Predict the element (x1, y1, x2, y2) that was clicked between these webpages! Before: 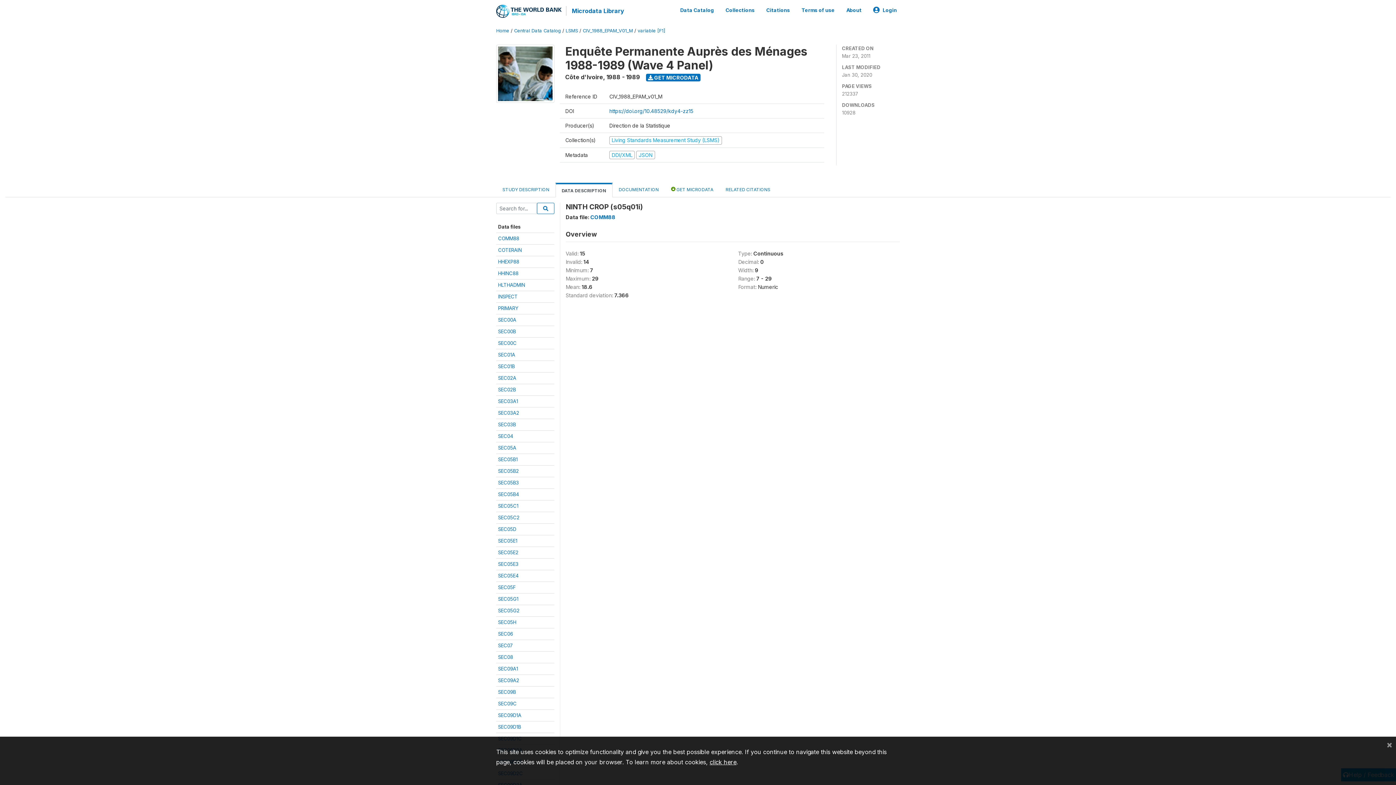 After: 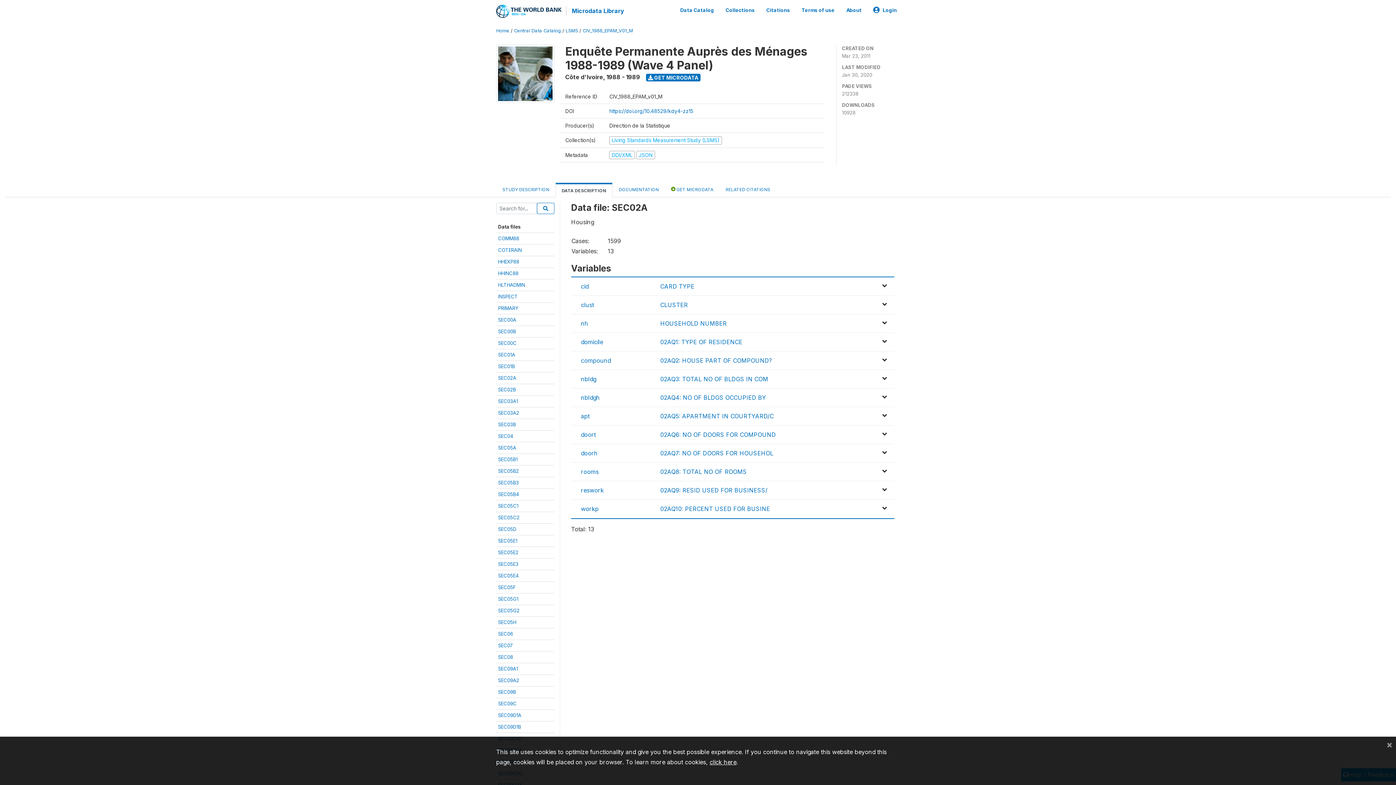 Action: bbox: (498, 375, 516, 381) label: SEC02A